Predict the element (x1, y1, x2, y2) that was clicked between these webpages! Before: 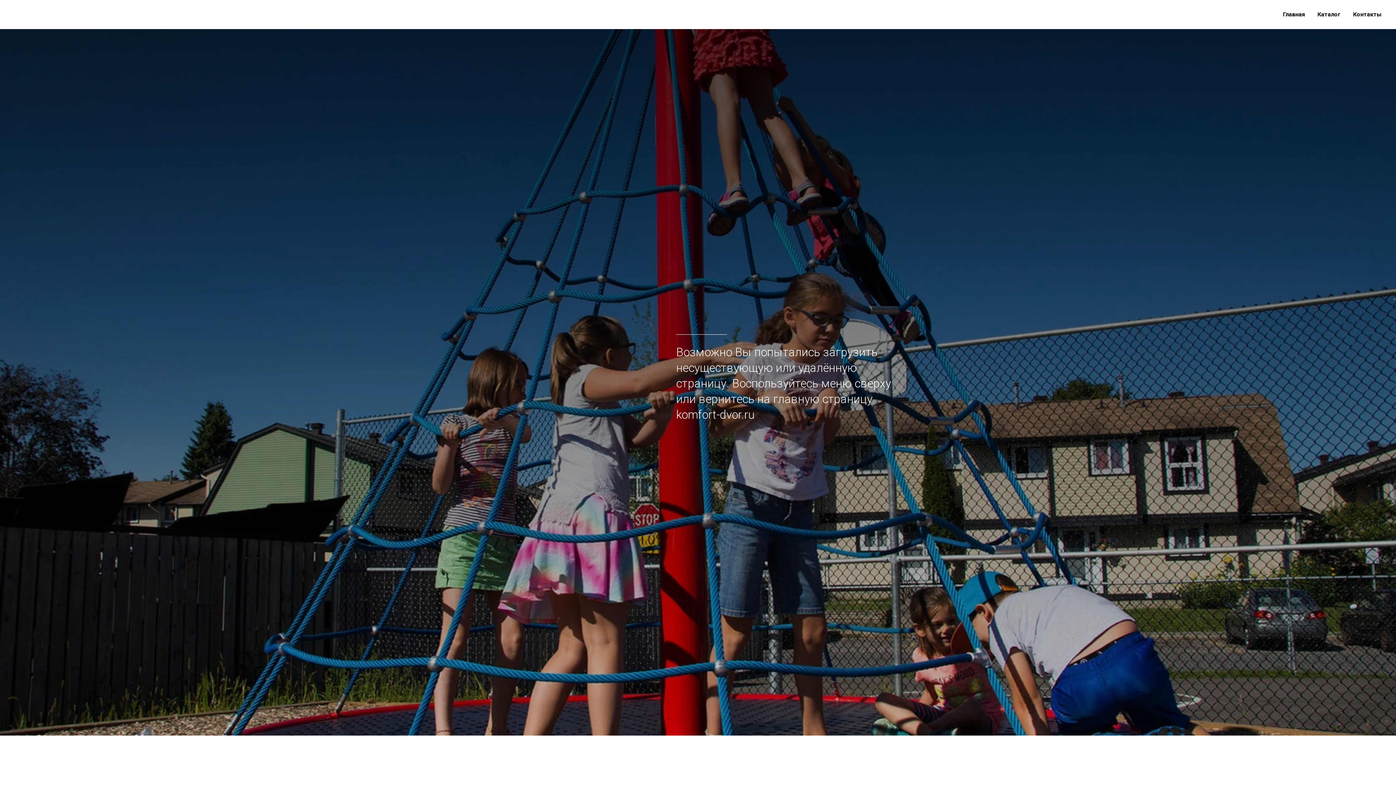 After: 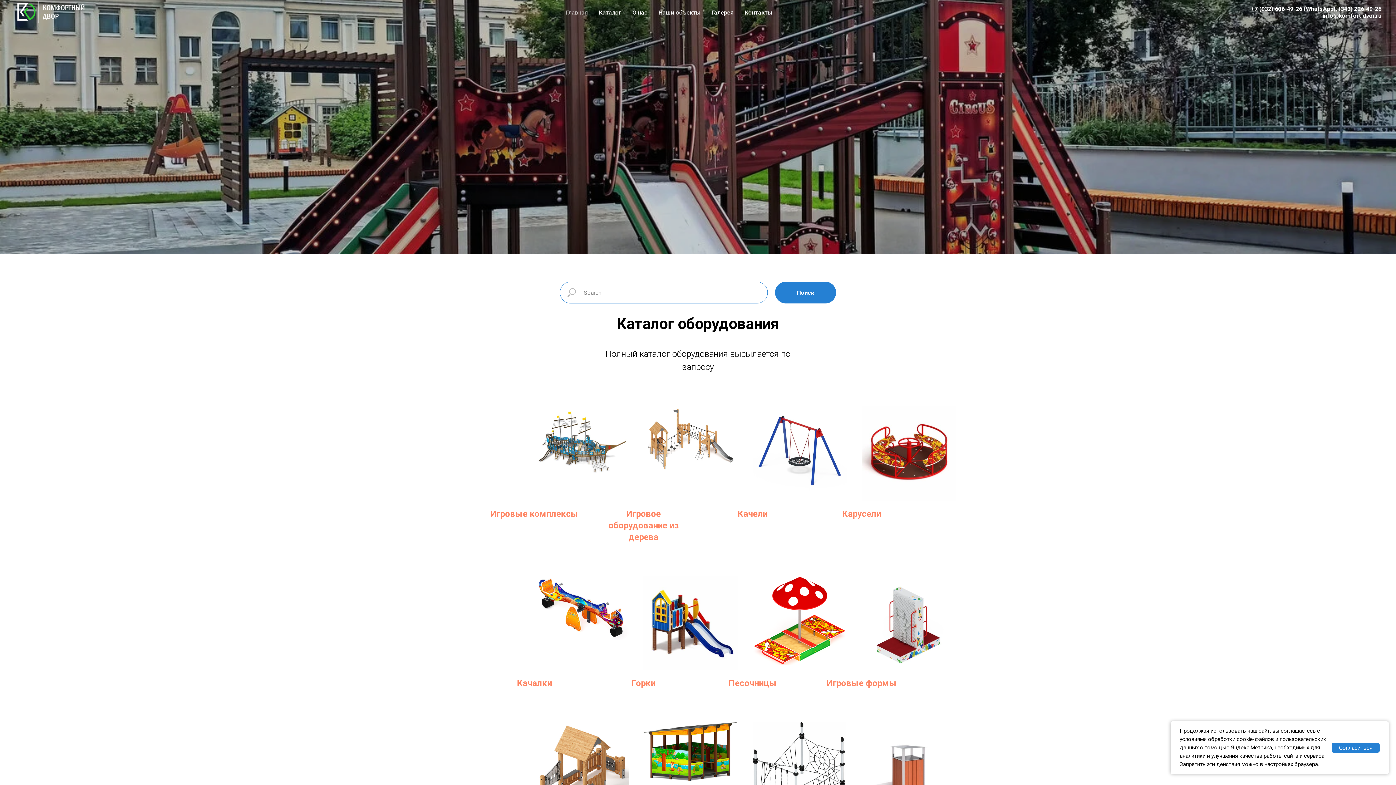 Action: bbox: (1283, 10, 1305, 17) label: Главная